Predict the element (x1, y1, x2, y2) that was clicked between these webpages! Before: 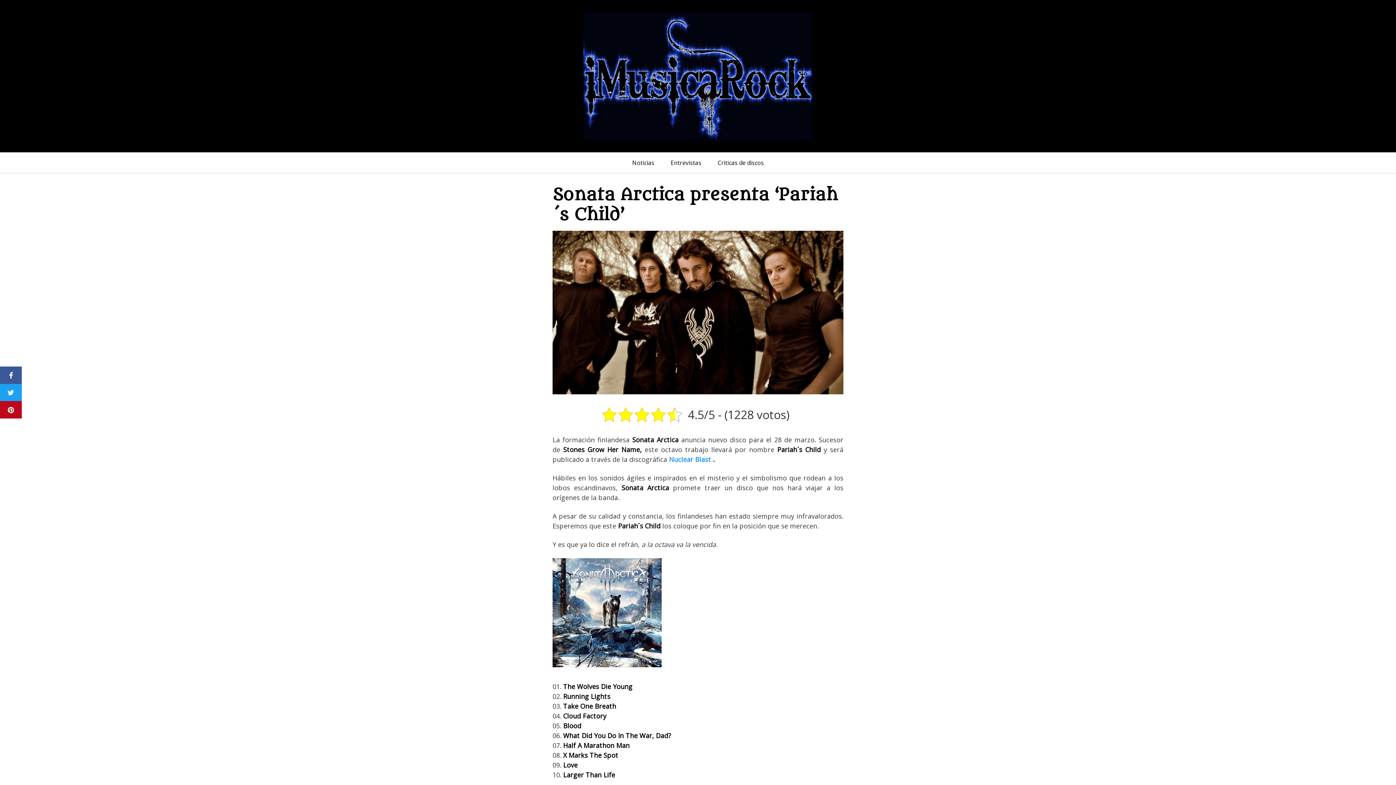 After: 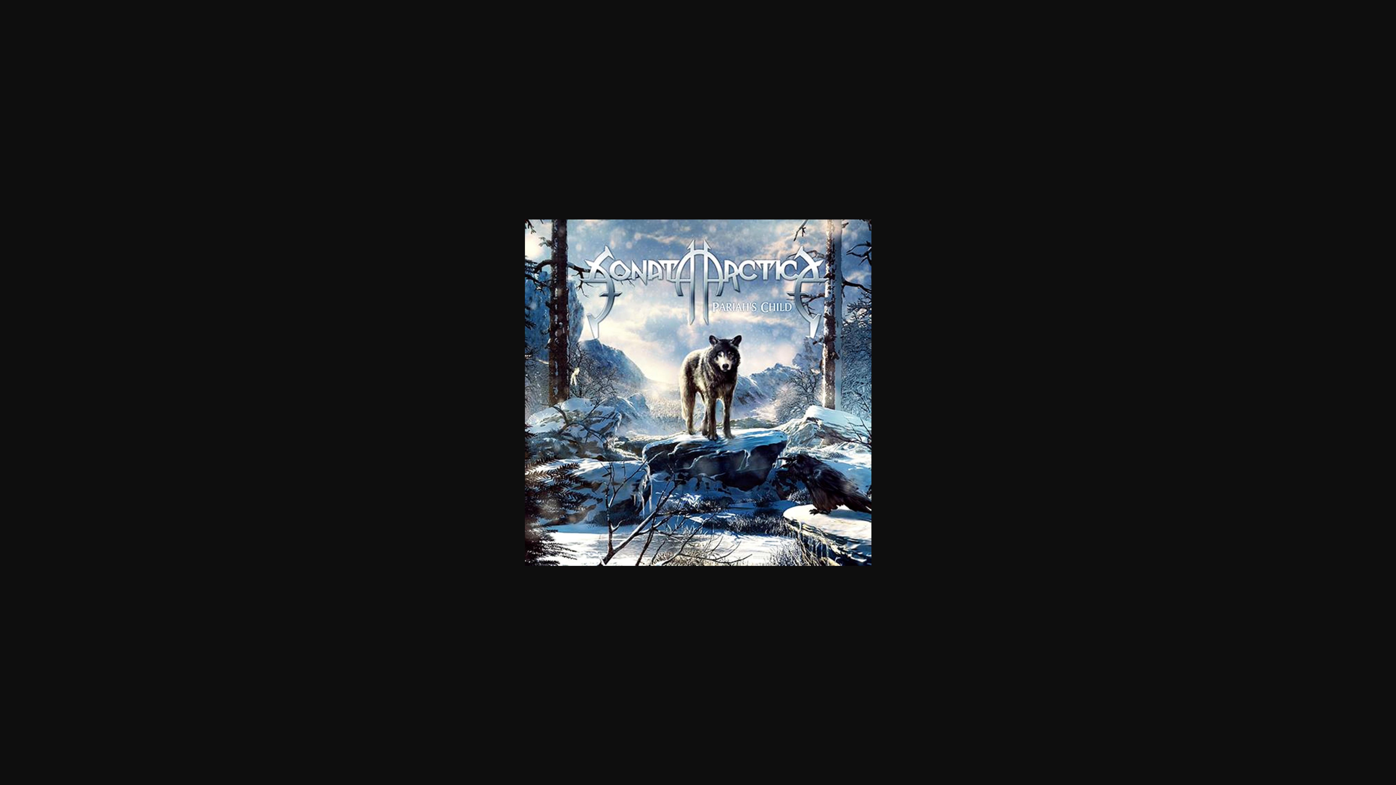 Action: bbox: (552, 610, 661, 619)